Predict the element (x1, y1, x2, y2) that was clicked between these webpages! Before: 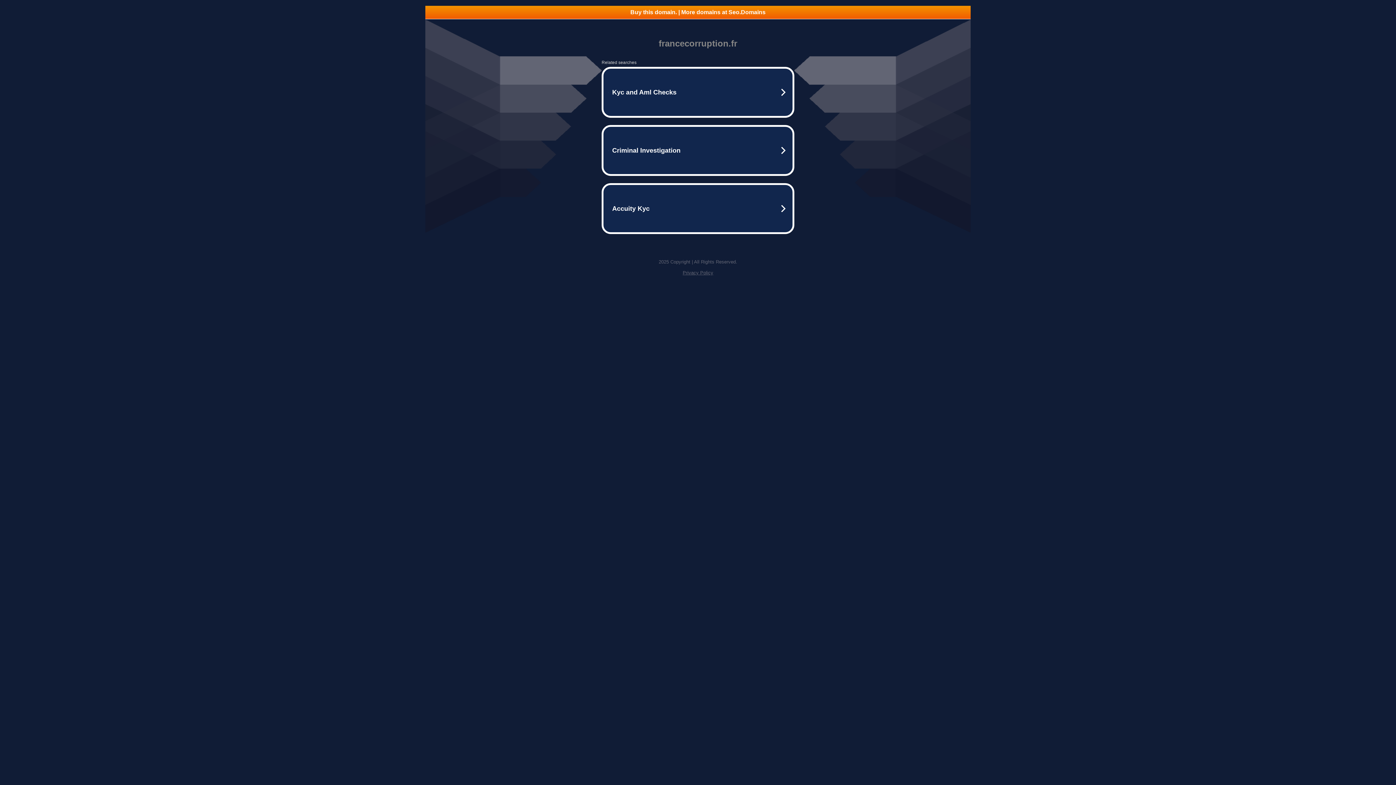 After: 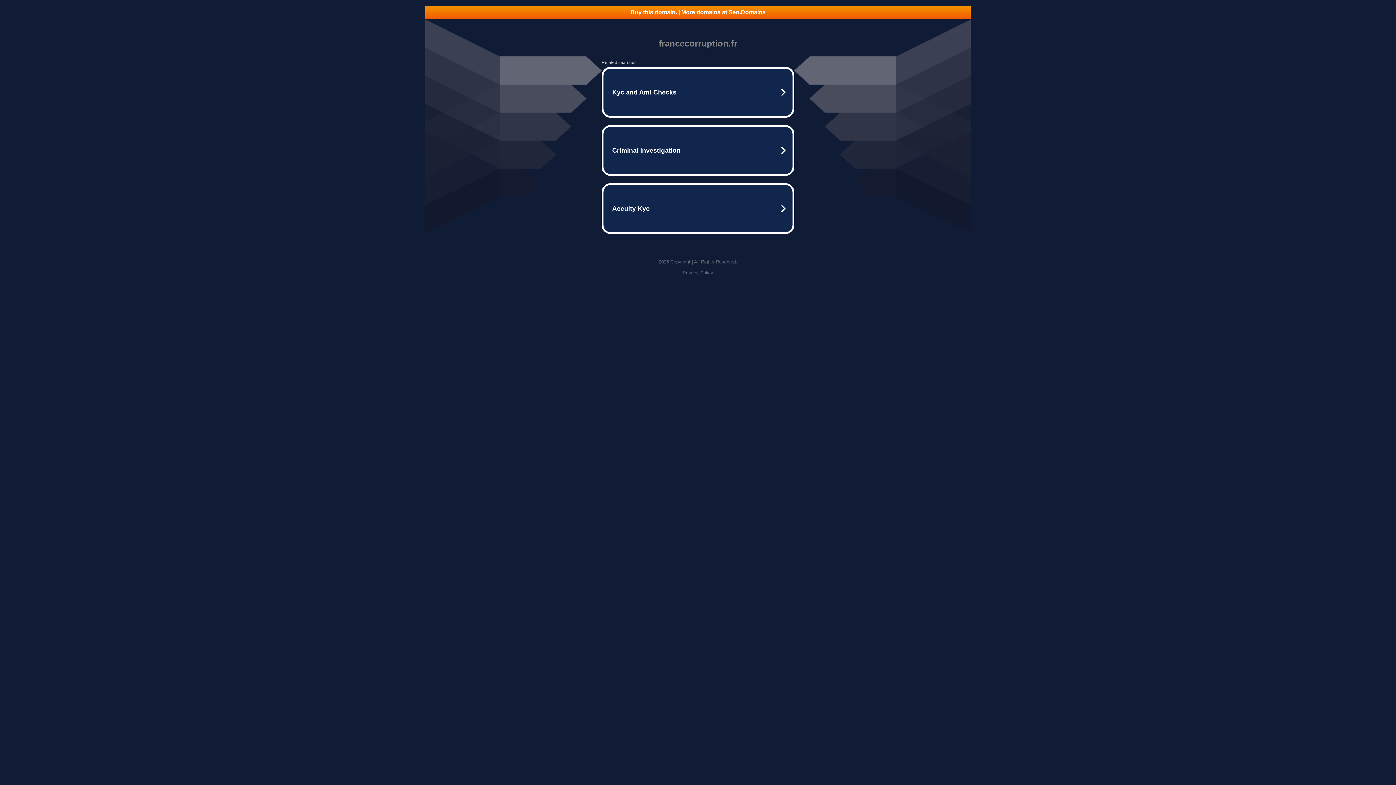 Action: bbox: (682, 270, 713, 275) label: Privacy Policy